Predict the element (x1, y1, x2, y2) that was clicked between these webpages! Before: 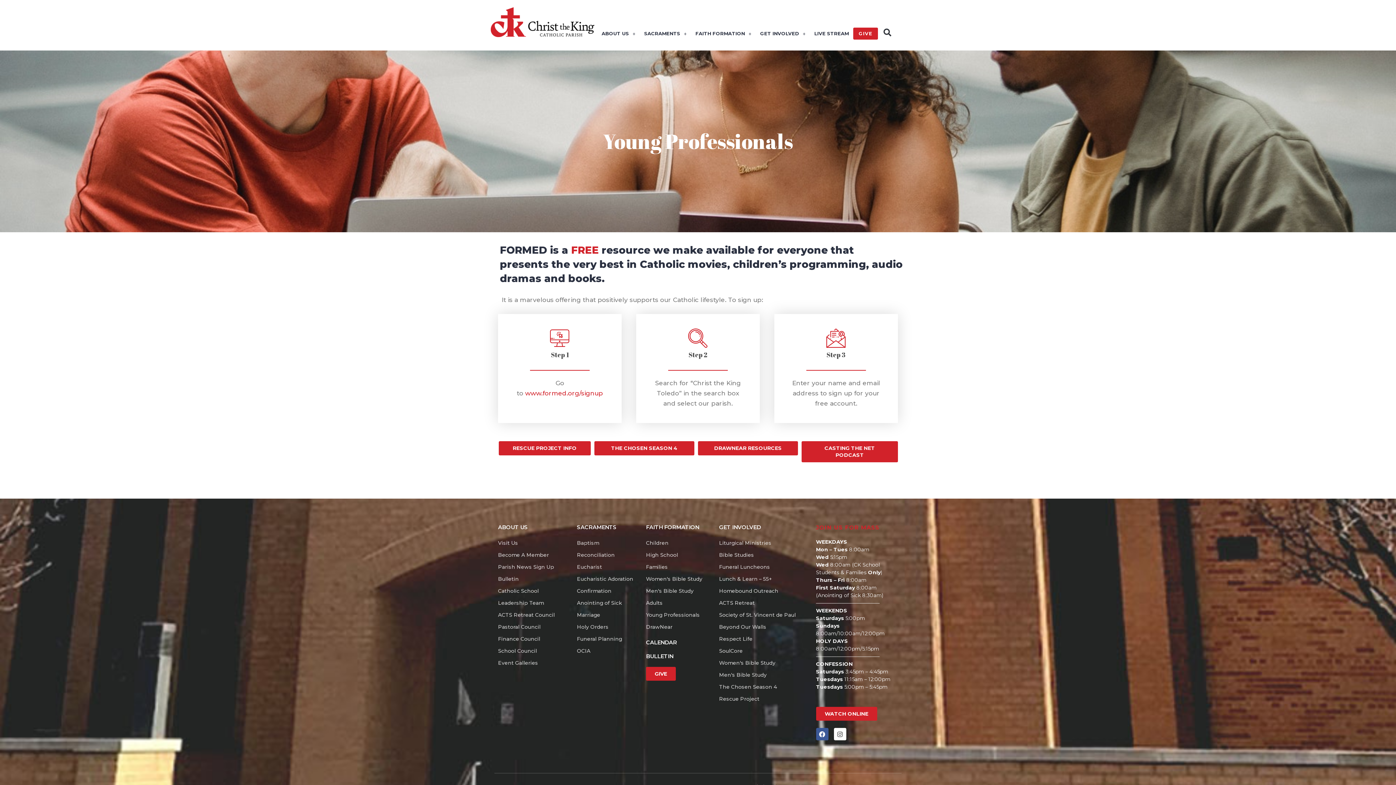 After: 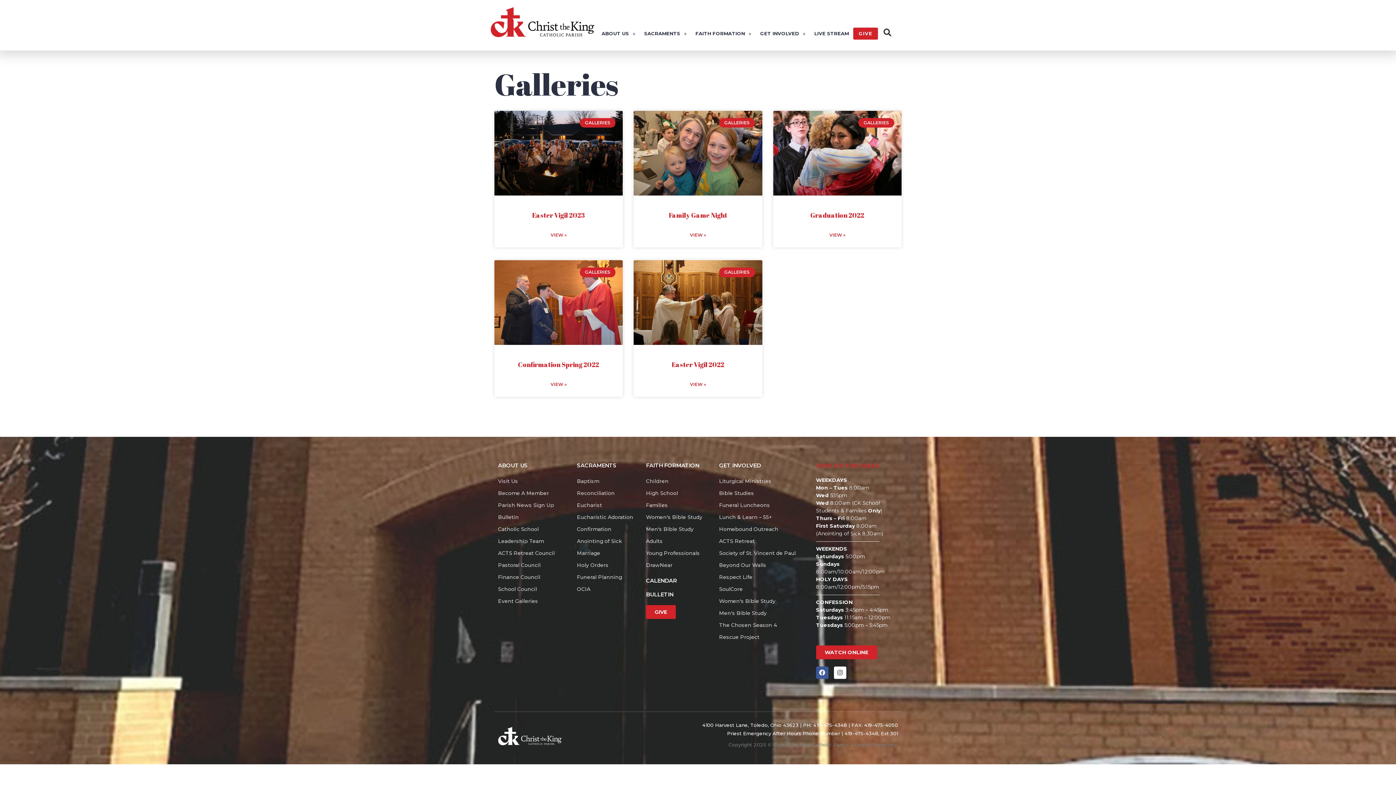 Action: bbox: (498, 658, 569, 668) label: Event Galleries